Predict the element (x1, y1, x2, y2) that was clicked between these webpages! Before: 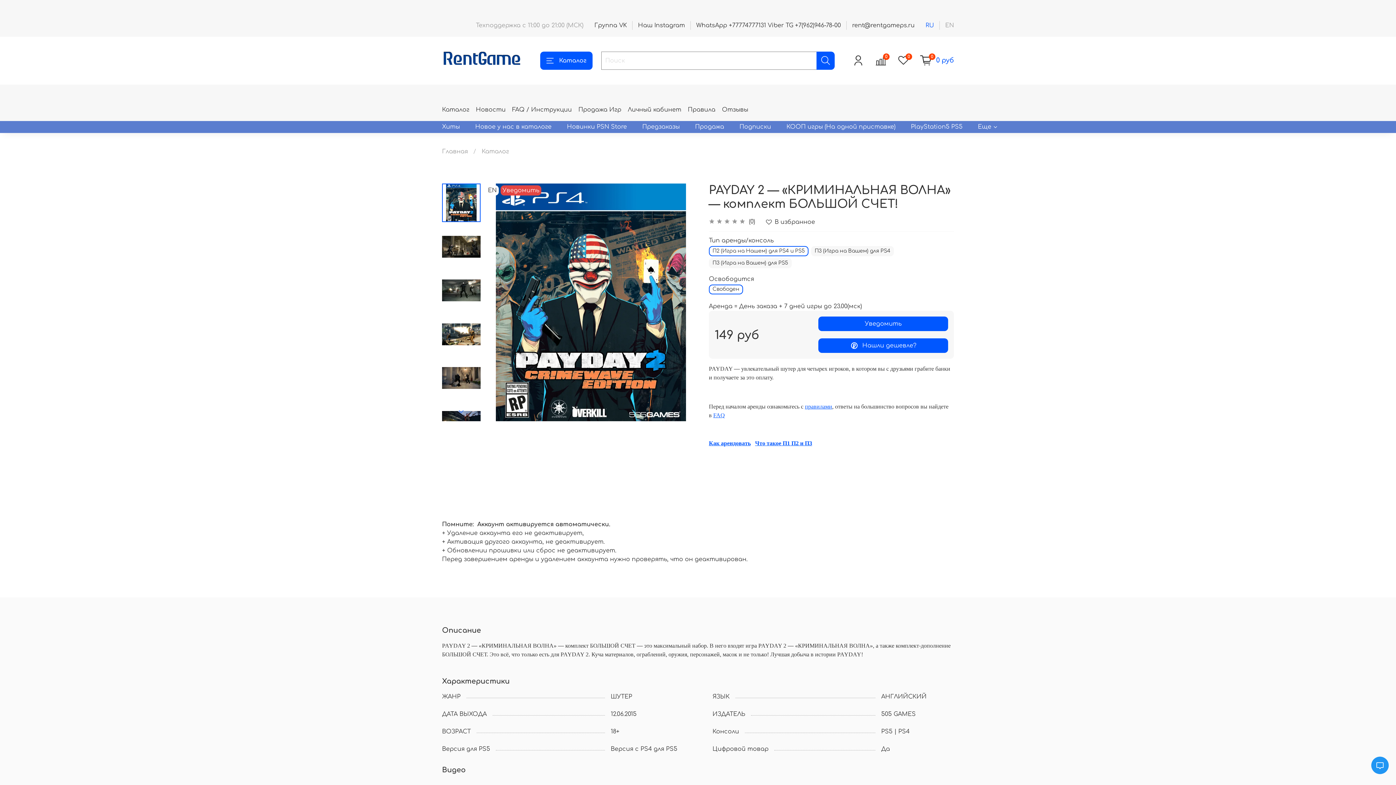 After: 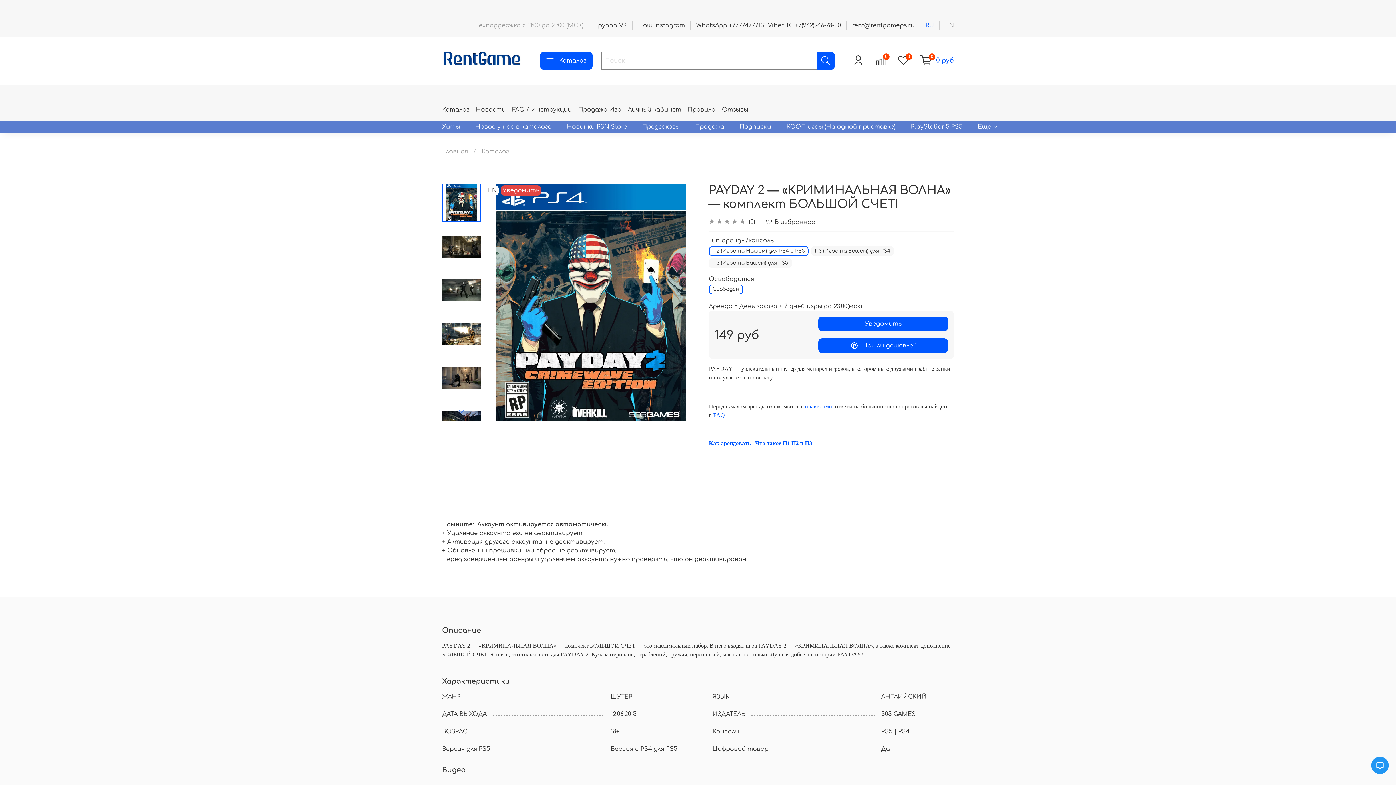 Action: bbox: (925, 20, 940, 29) label: RU